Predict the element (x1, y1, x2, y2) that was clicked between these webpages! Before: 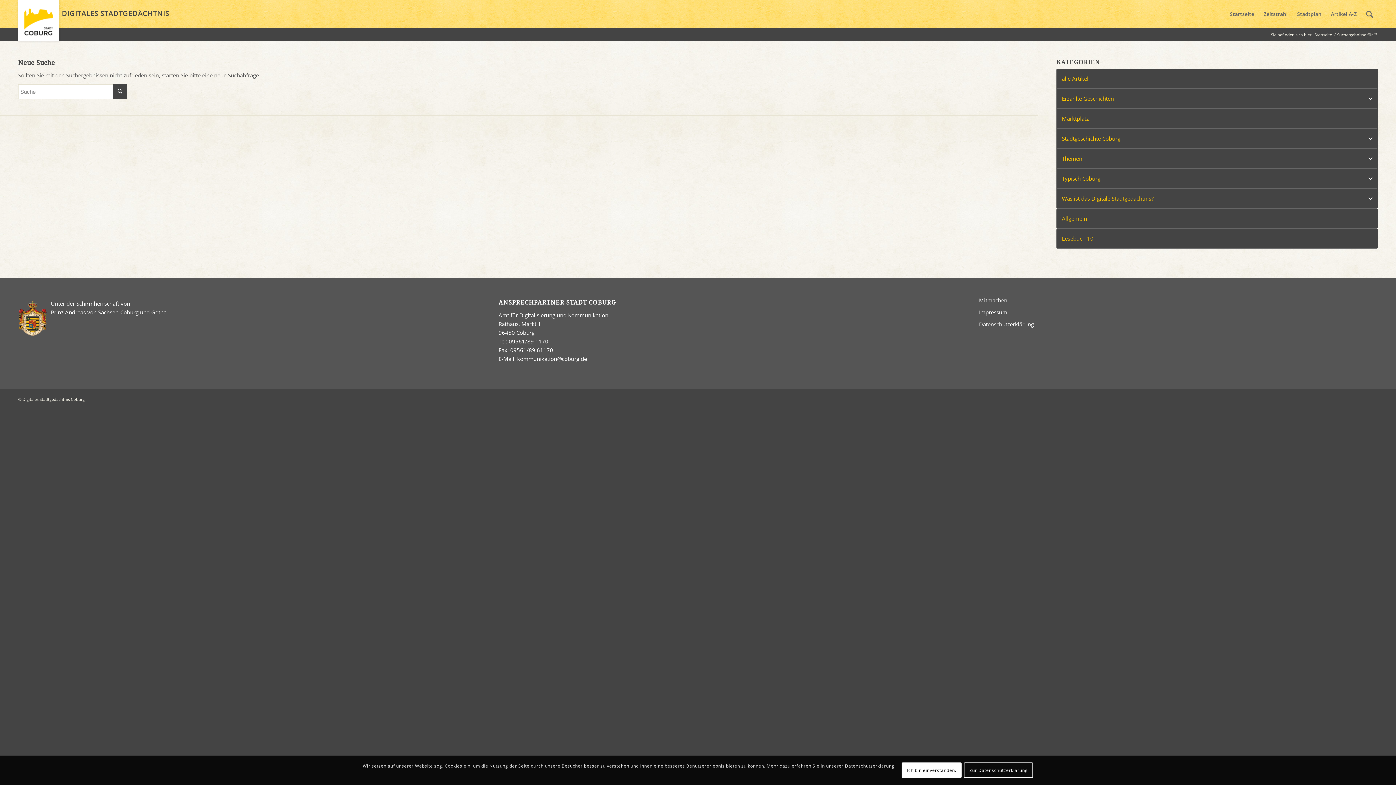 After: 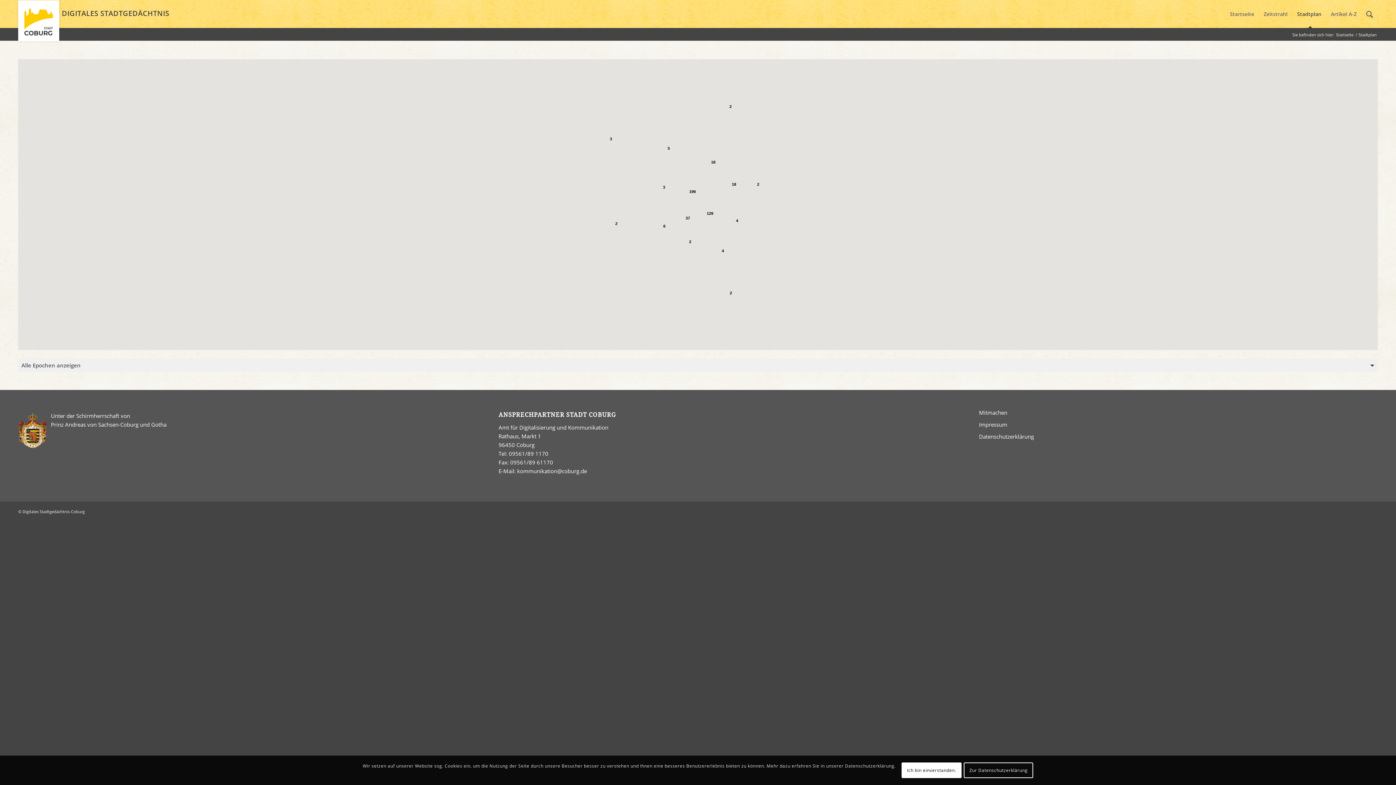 Action: label: Stadtplan bbox: (1292, 0, 1326, 28)